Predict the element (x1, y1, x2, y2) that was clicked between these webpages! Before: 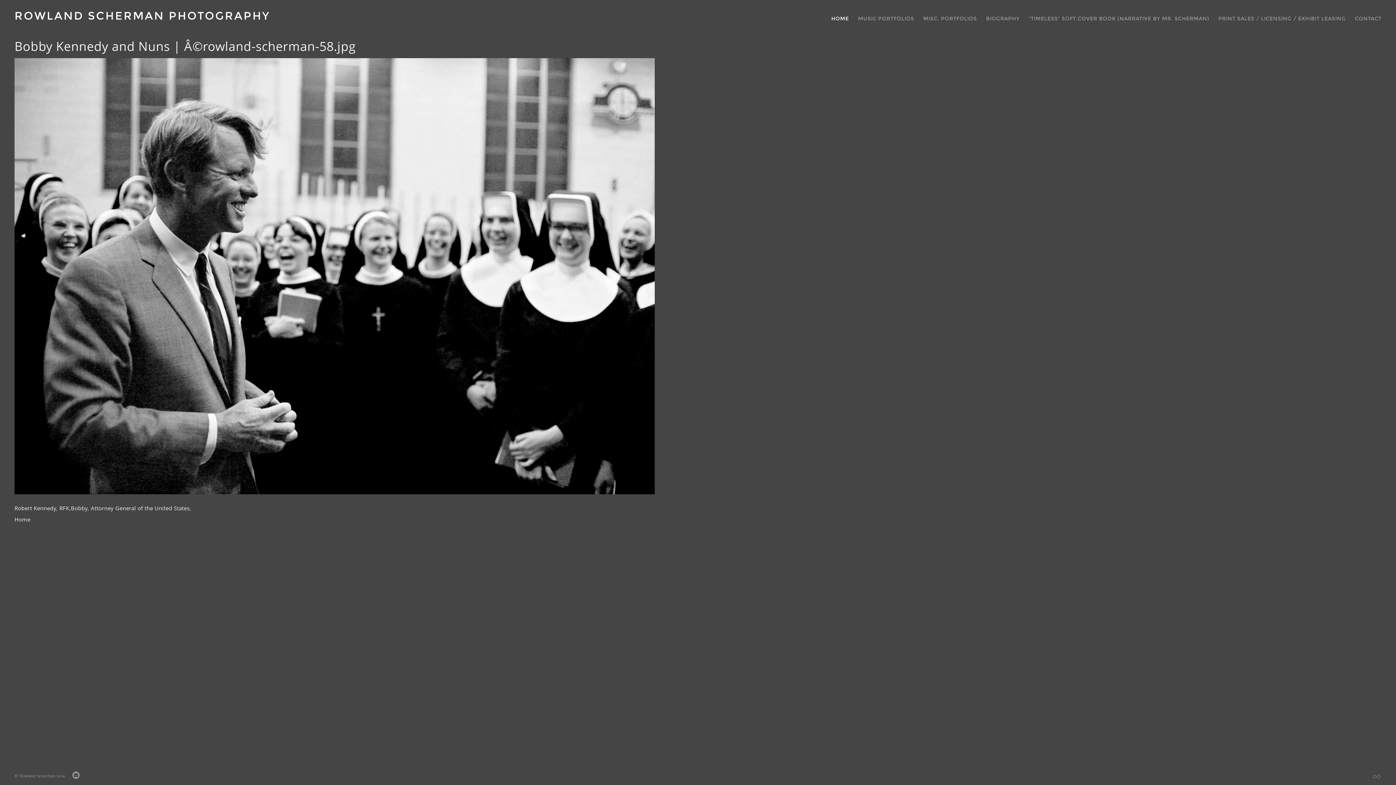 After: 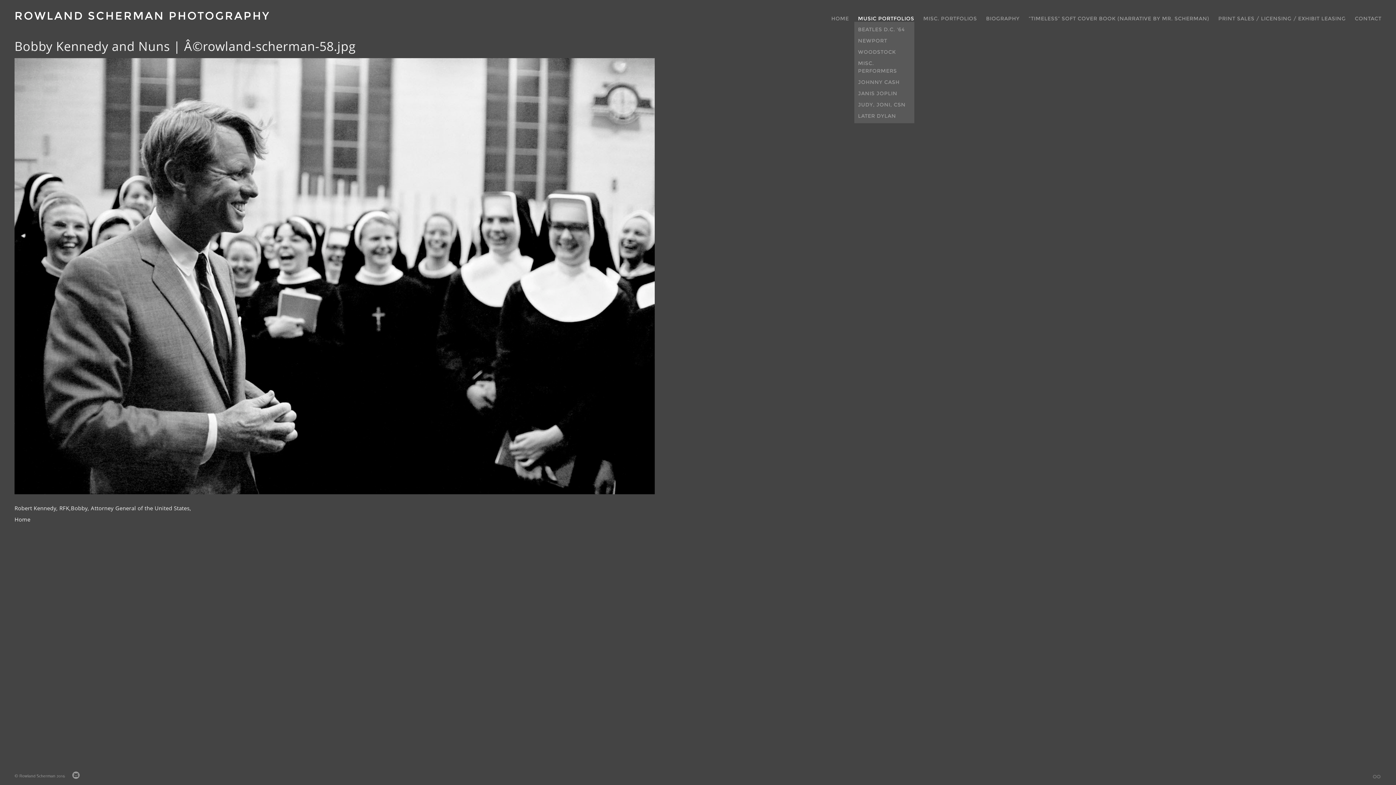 Action: label: MUSIC PORTFOLIOS bbox: (858, 15, 914, 21)